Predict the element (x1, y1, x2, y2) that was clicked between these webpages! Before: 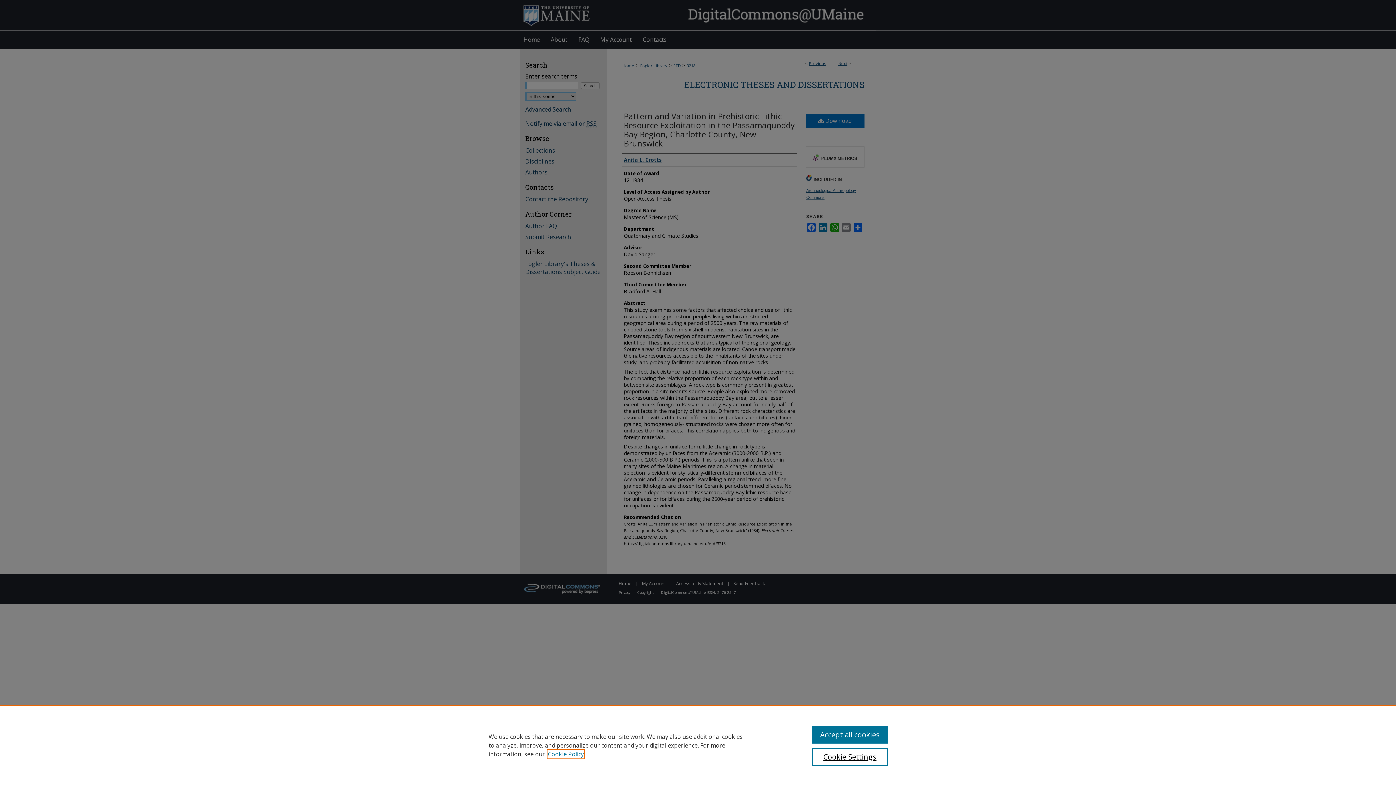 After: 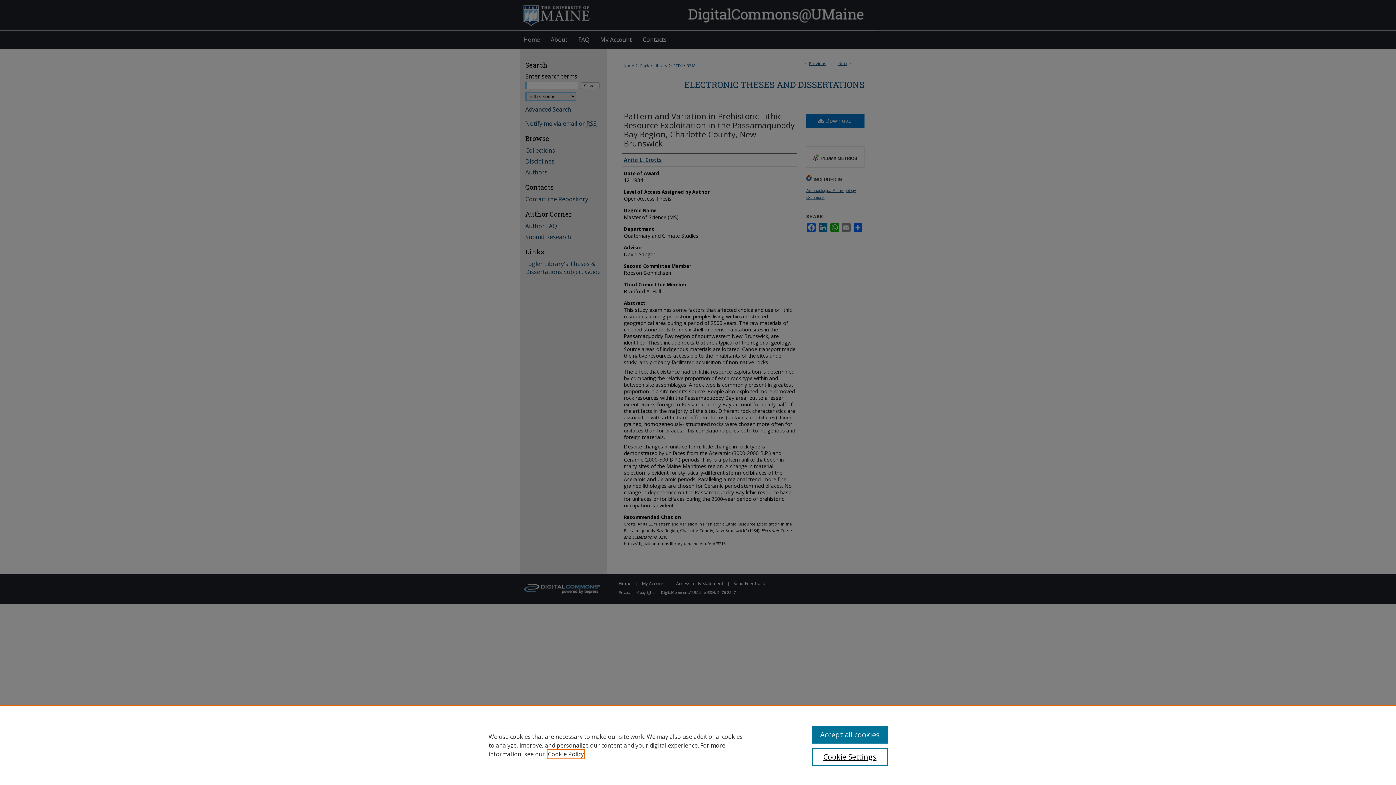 Action: label: , opens in a new tab bbox: (548, 750, 584, 758)